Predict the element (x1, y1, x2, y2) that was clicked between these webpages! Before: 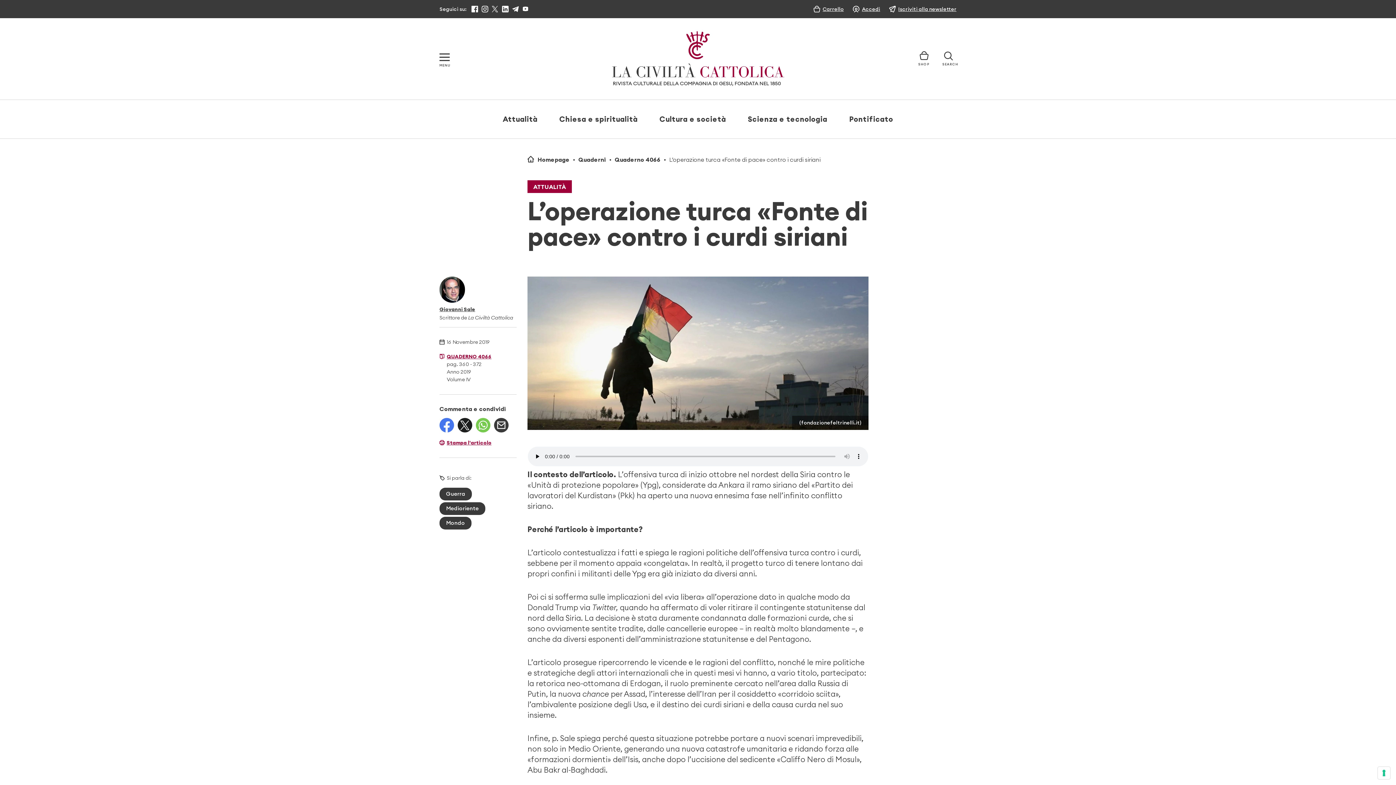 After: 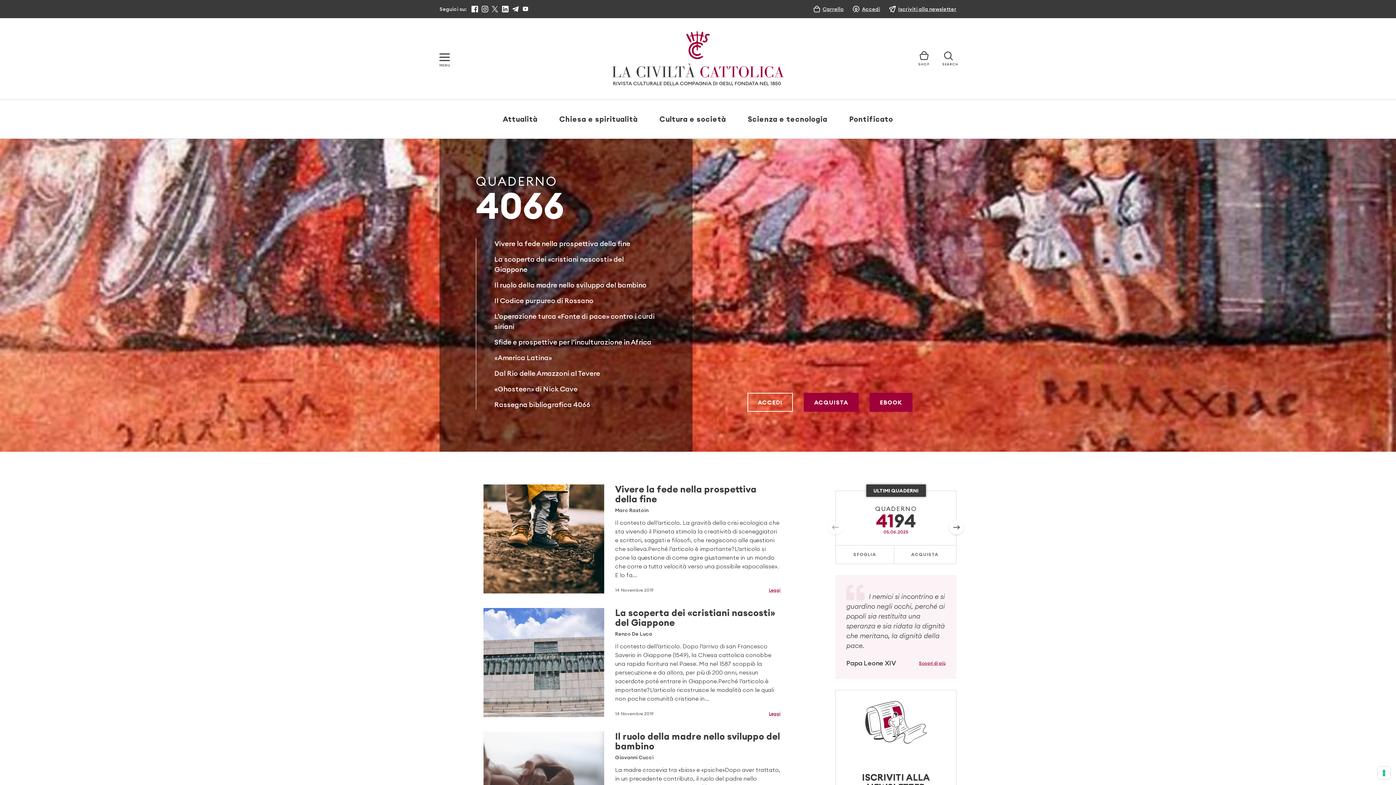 Action: label: Quaderno 4066 bbox: (614, 156, 660, 163)